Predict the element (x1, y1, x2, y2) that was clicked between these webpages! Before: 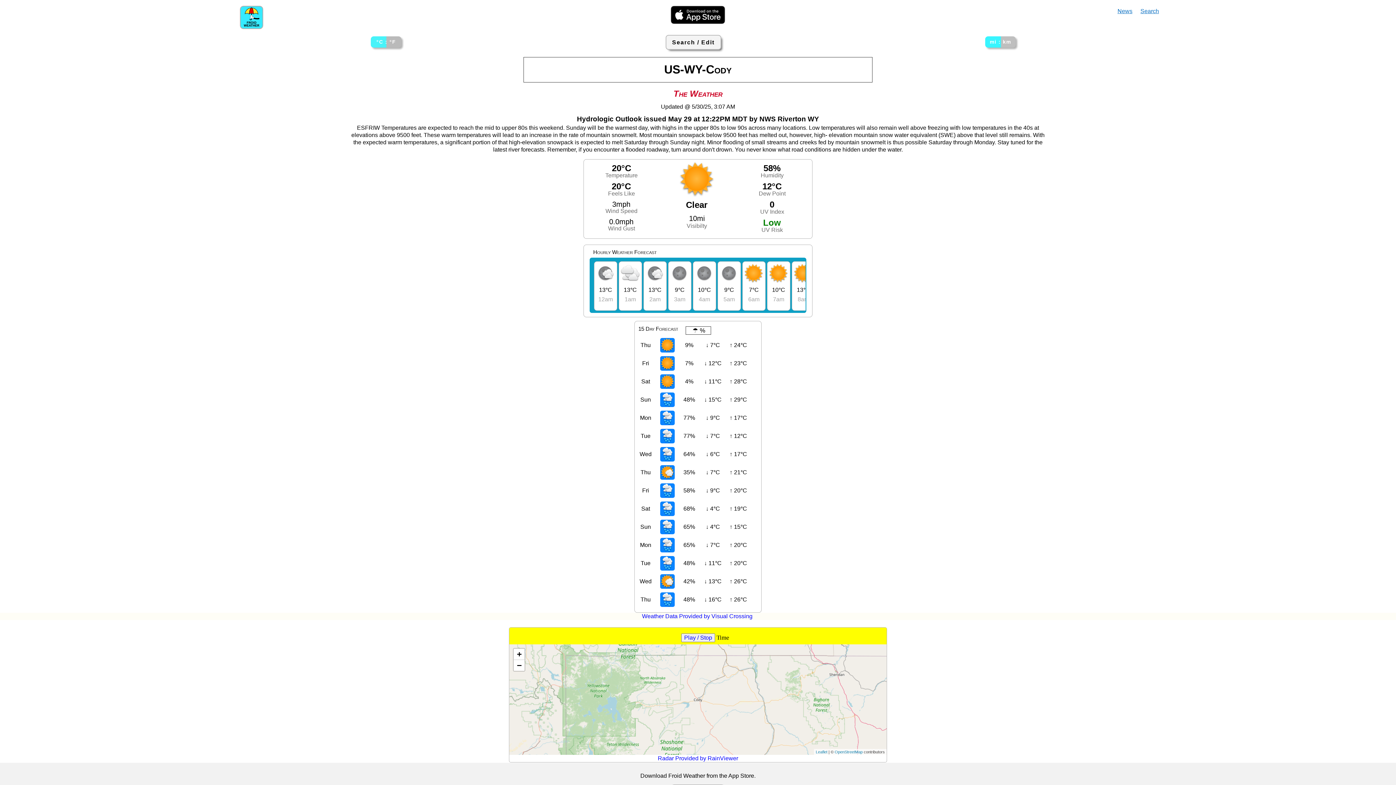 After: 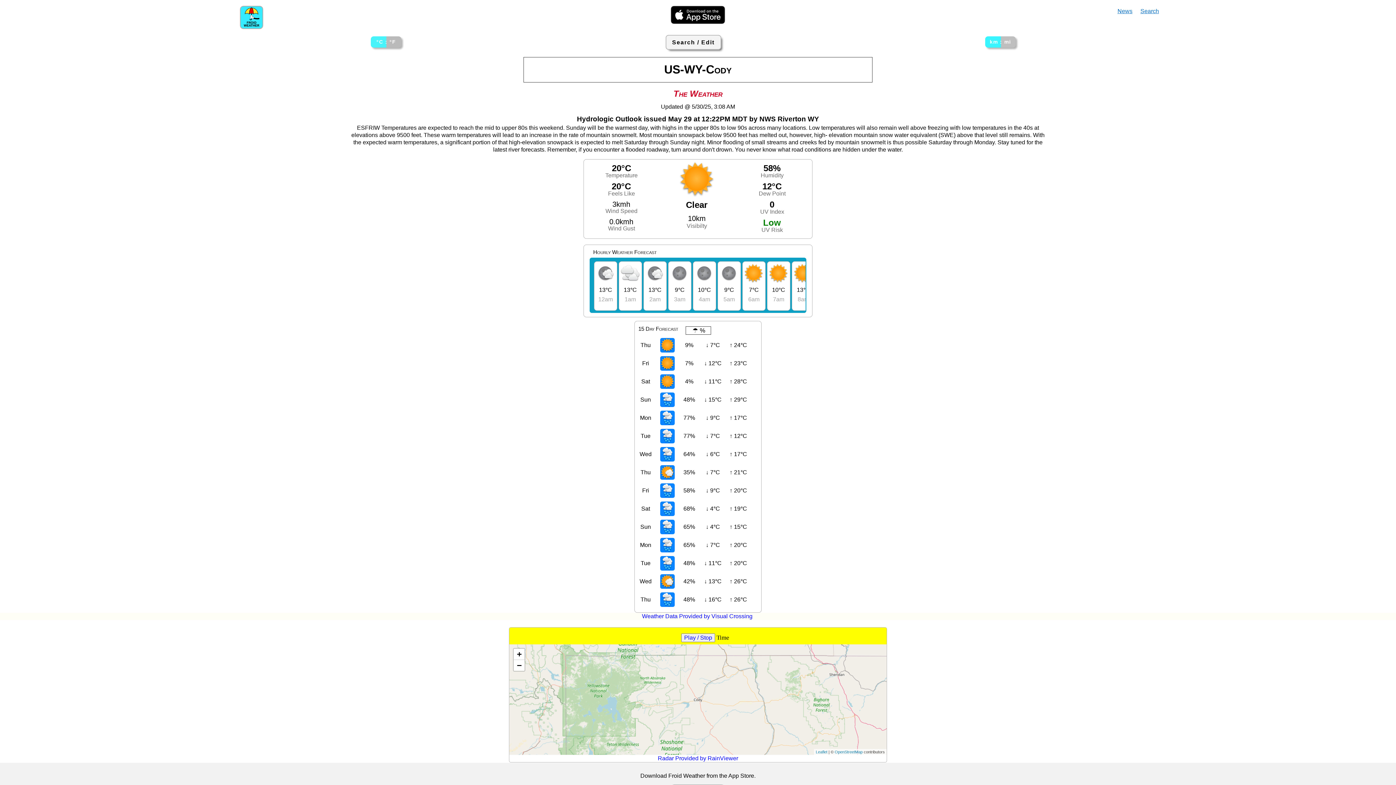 Action: label: mi : km bbox: (985, 36, 1015, 47)